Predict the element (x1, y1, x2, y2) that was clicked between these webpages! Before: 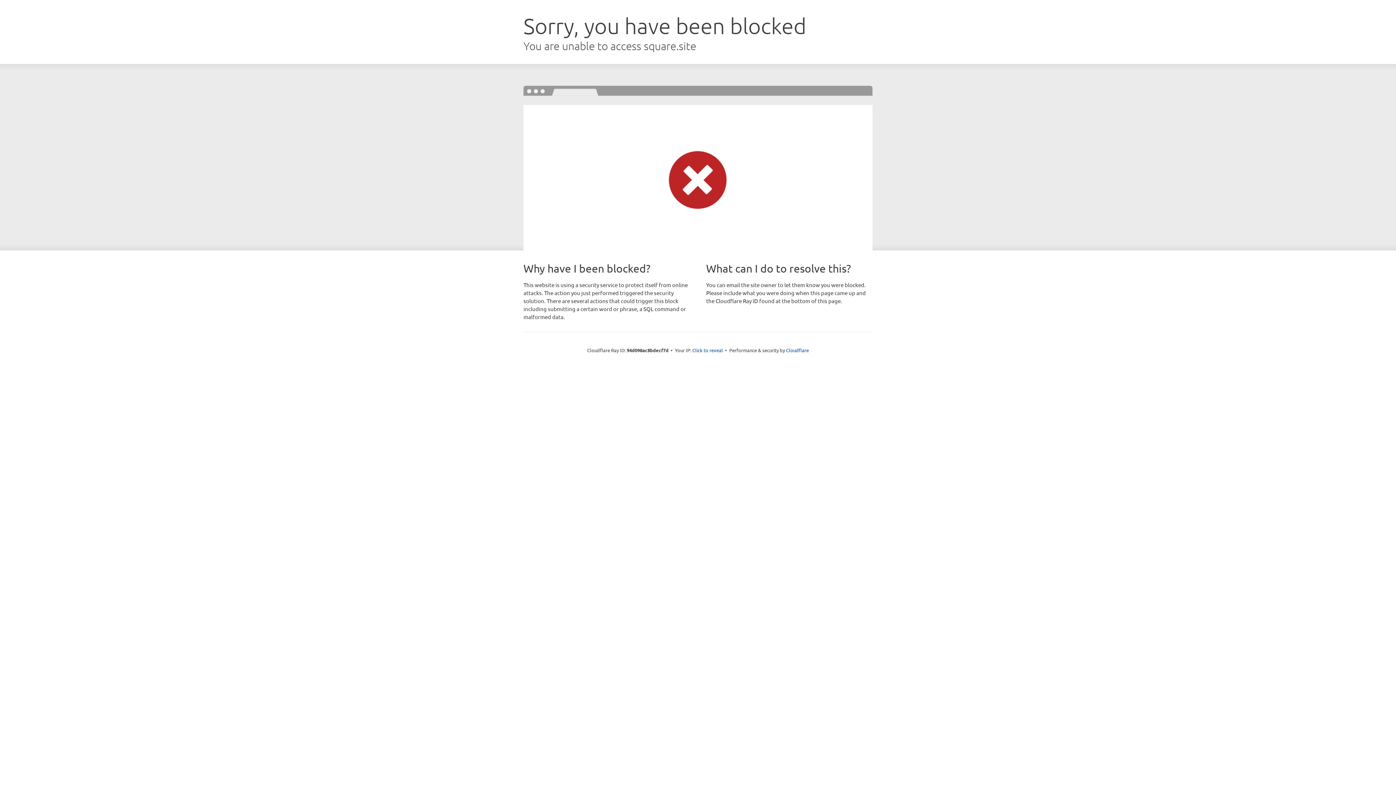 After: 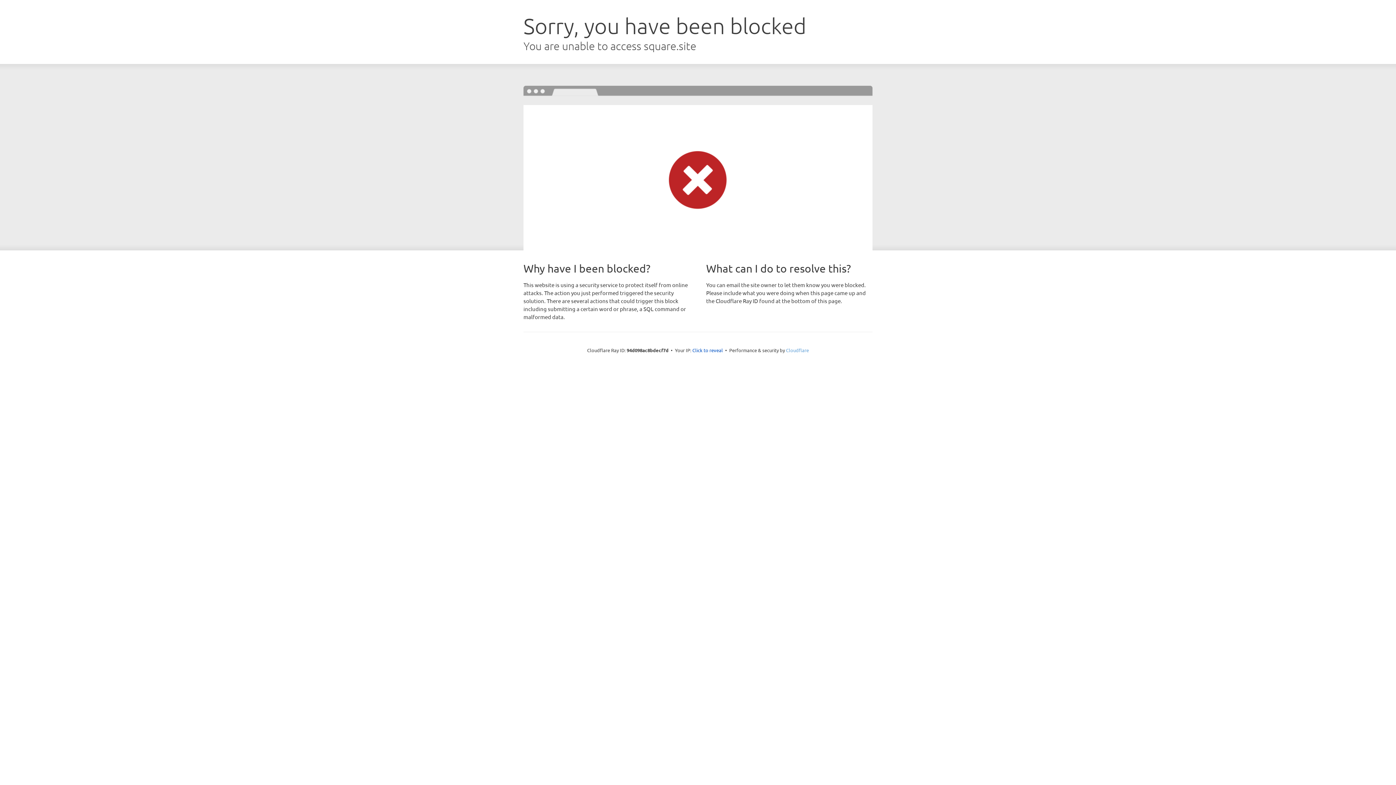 Action: label: Cloudflare bbox: (786, 347, 809, 353)